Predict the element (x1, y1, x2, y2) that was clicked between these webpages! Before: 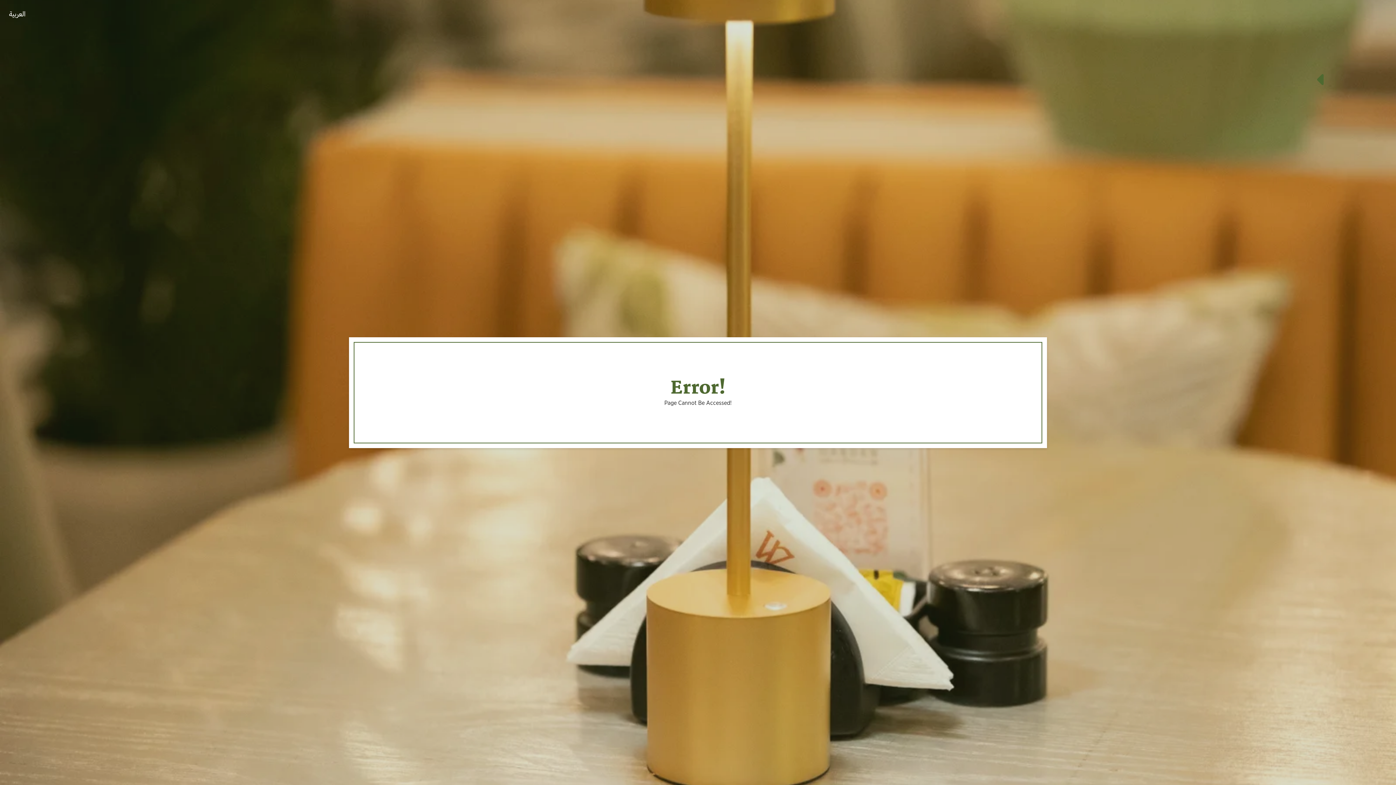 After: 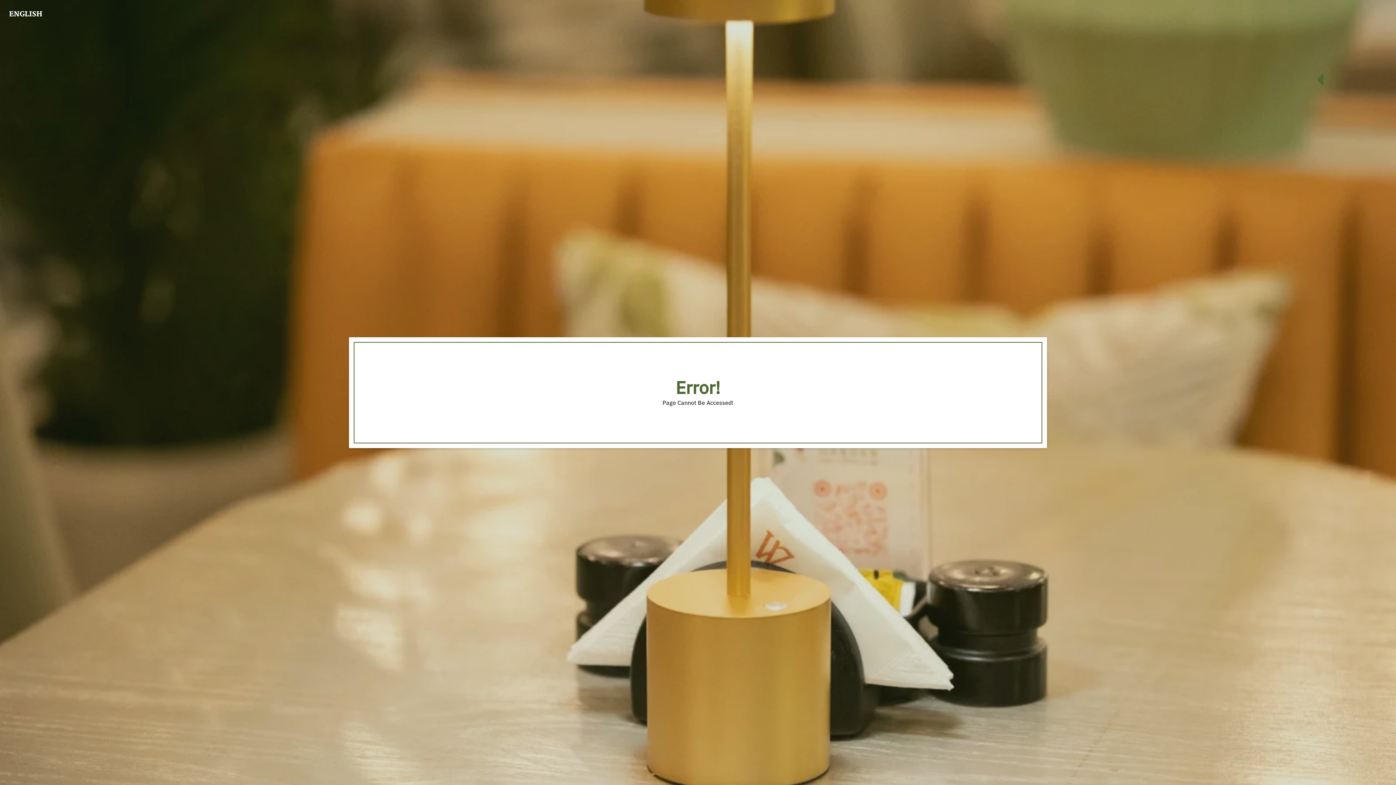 Action: label: العربية bbox: (9, 8, 25, 19)